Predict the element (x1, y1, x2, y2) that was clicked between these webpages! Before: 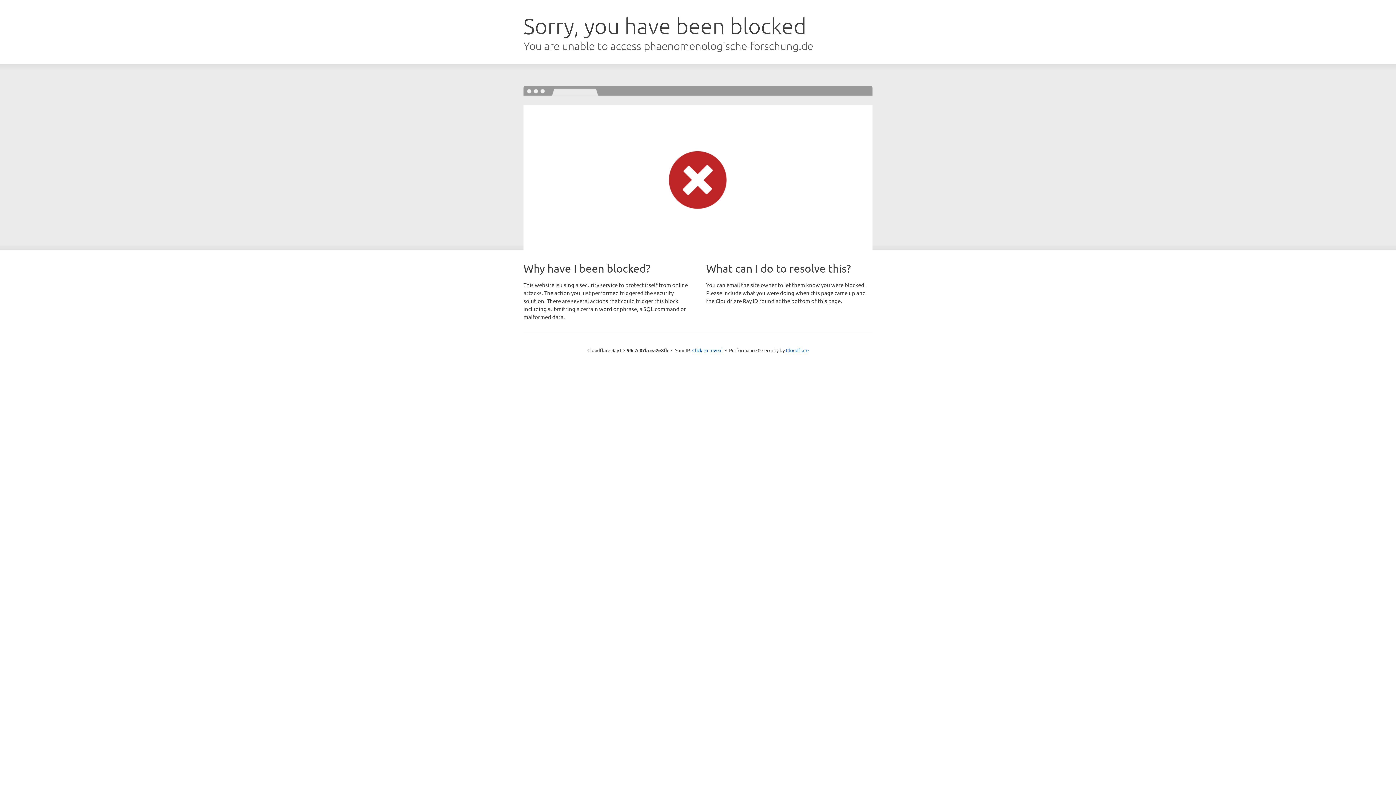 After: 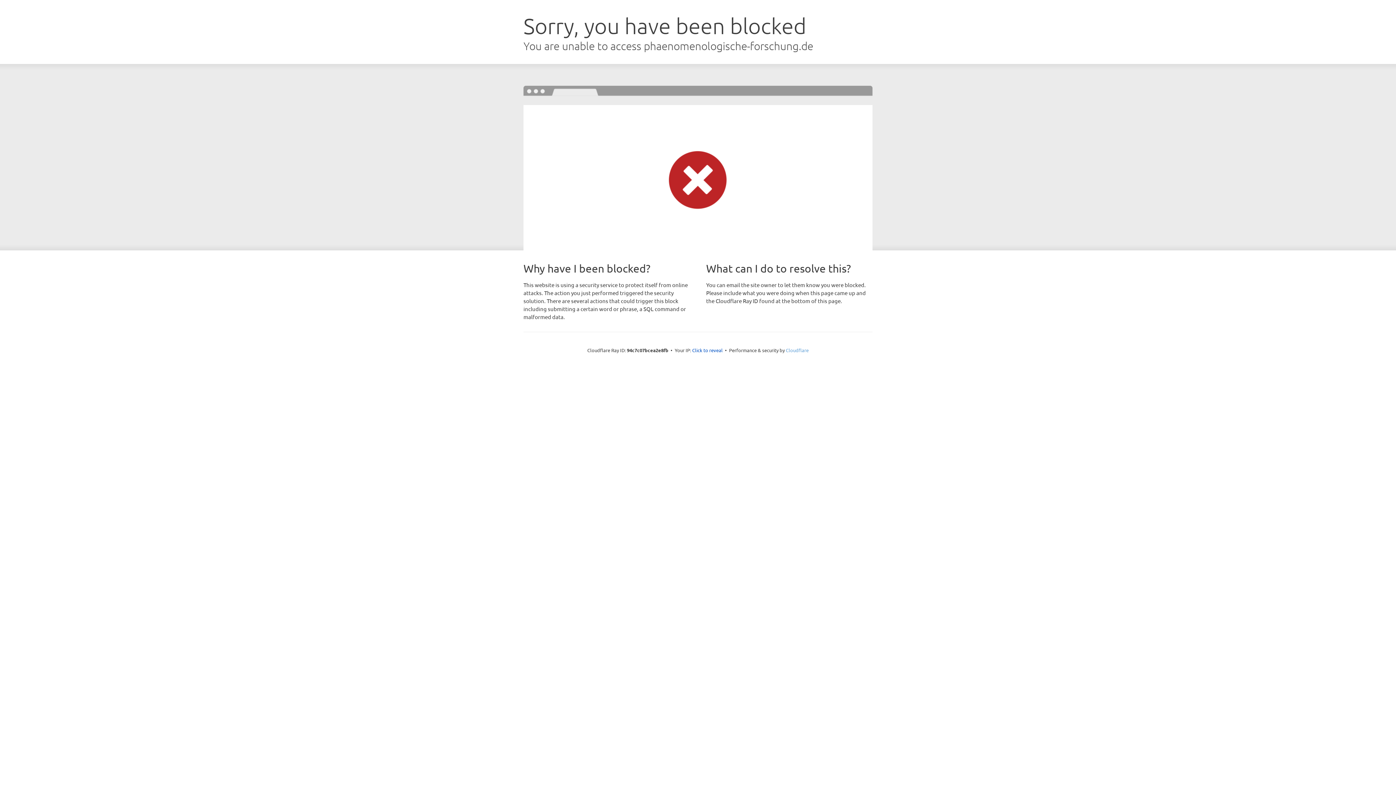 Action: bbox: (786, 347, 808, 353) label: Cloudflare